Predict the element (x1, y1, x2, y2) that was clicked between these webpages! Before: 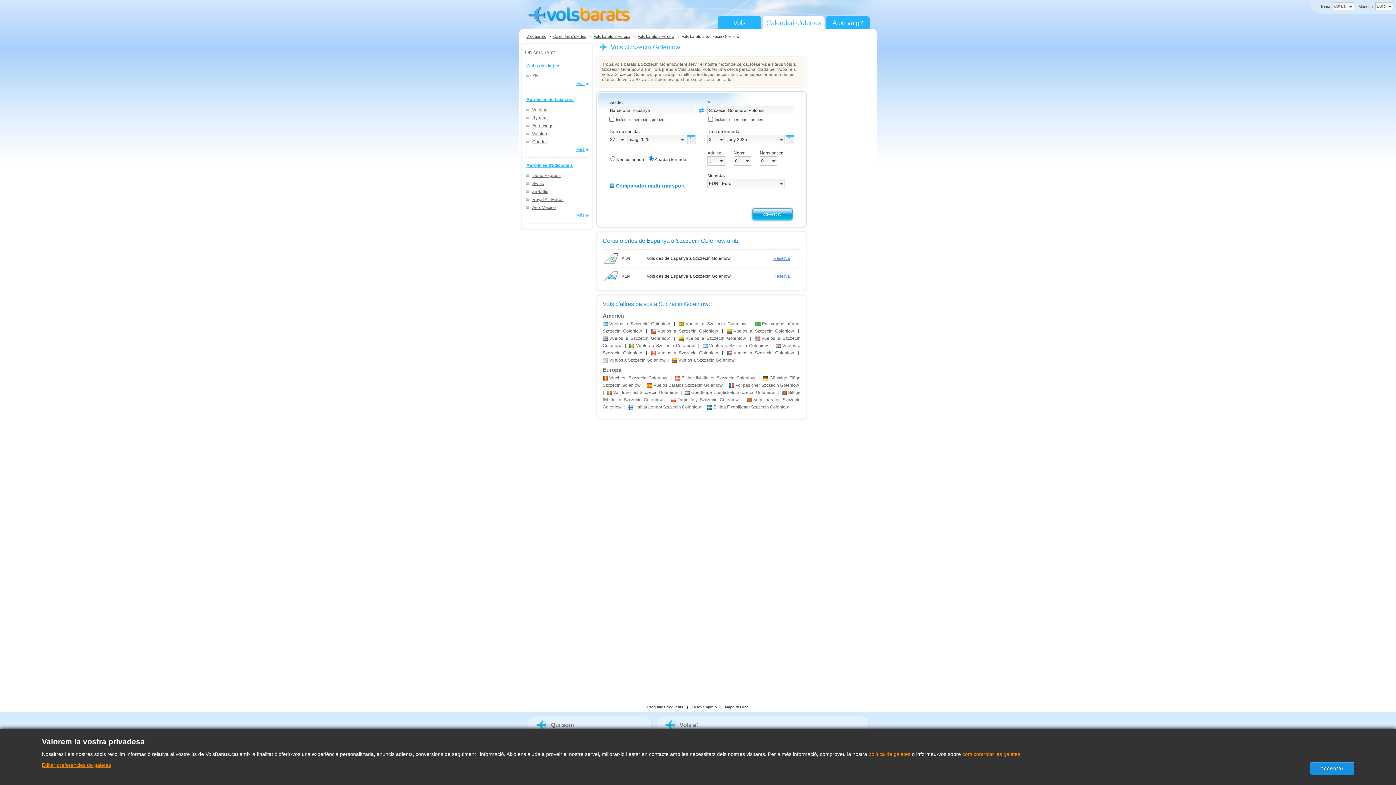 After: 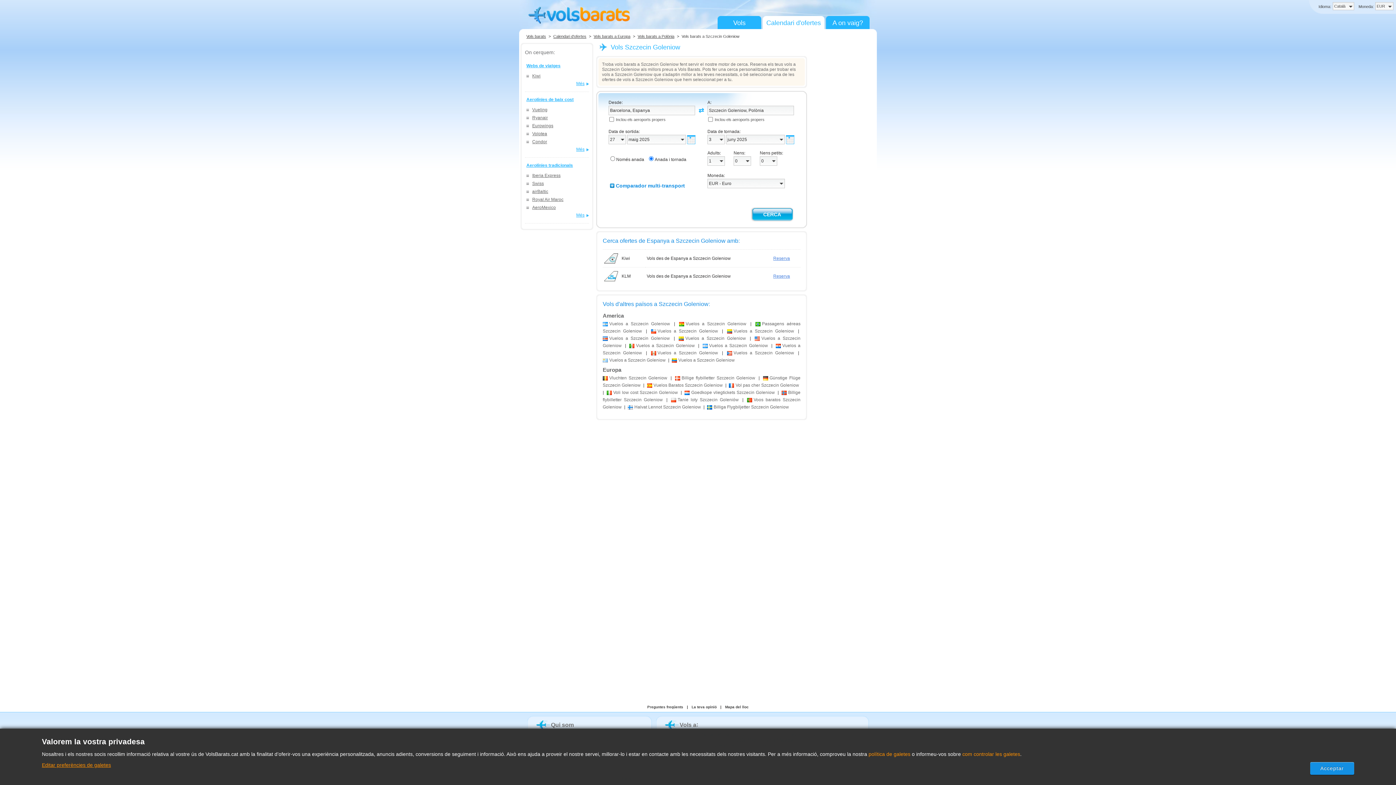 Action: label: Ryanair bbox: (525, 113, 589, 121)